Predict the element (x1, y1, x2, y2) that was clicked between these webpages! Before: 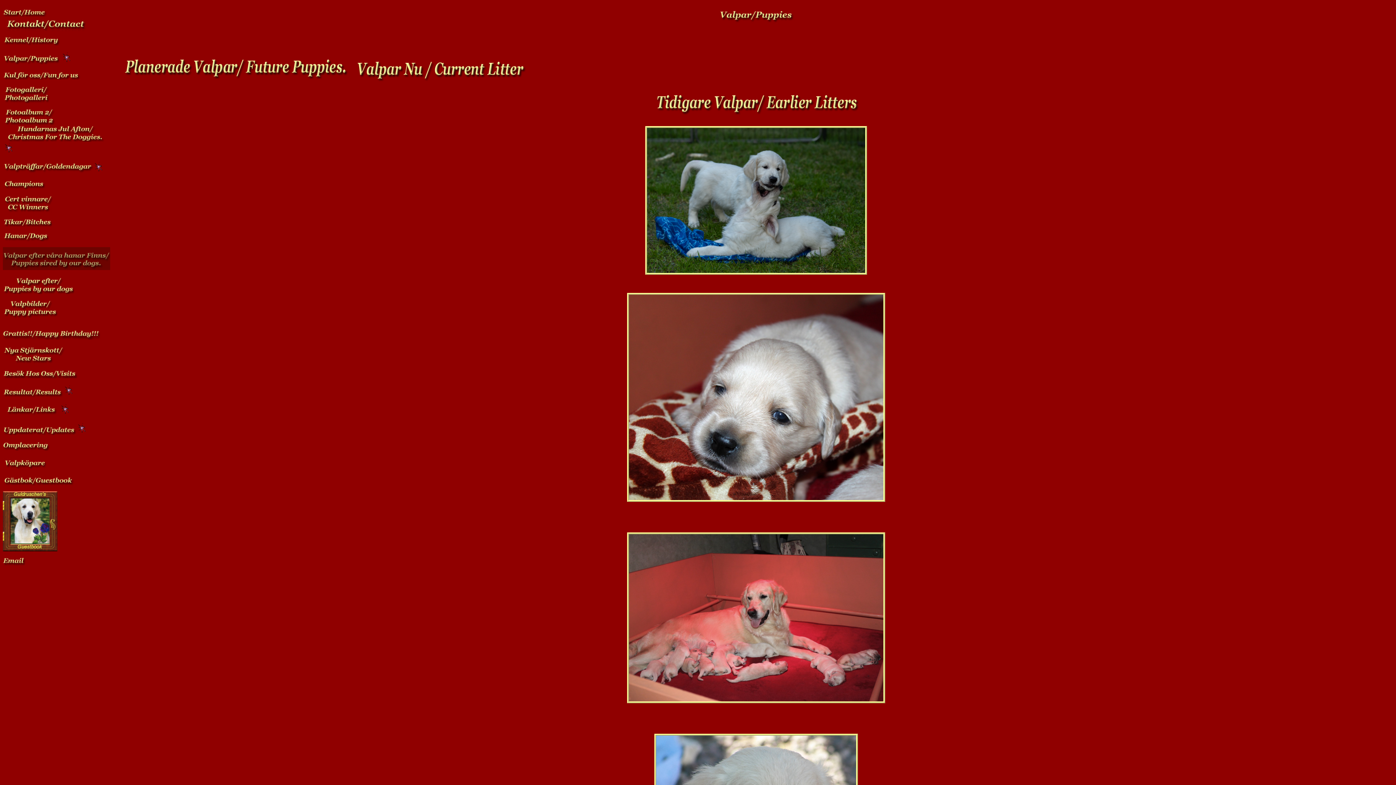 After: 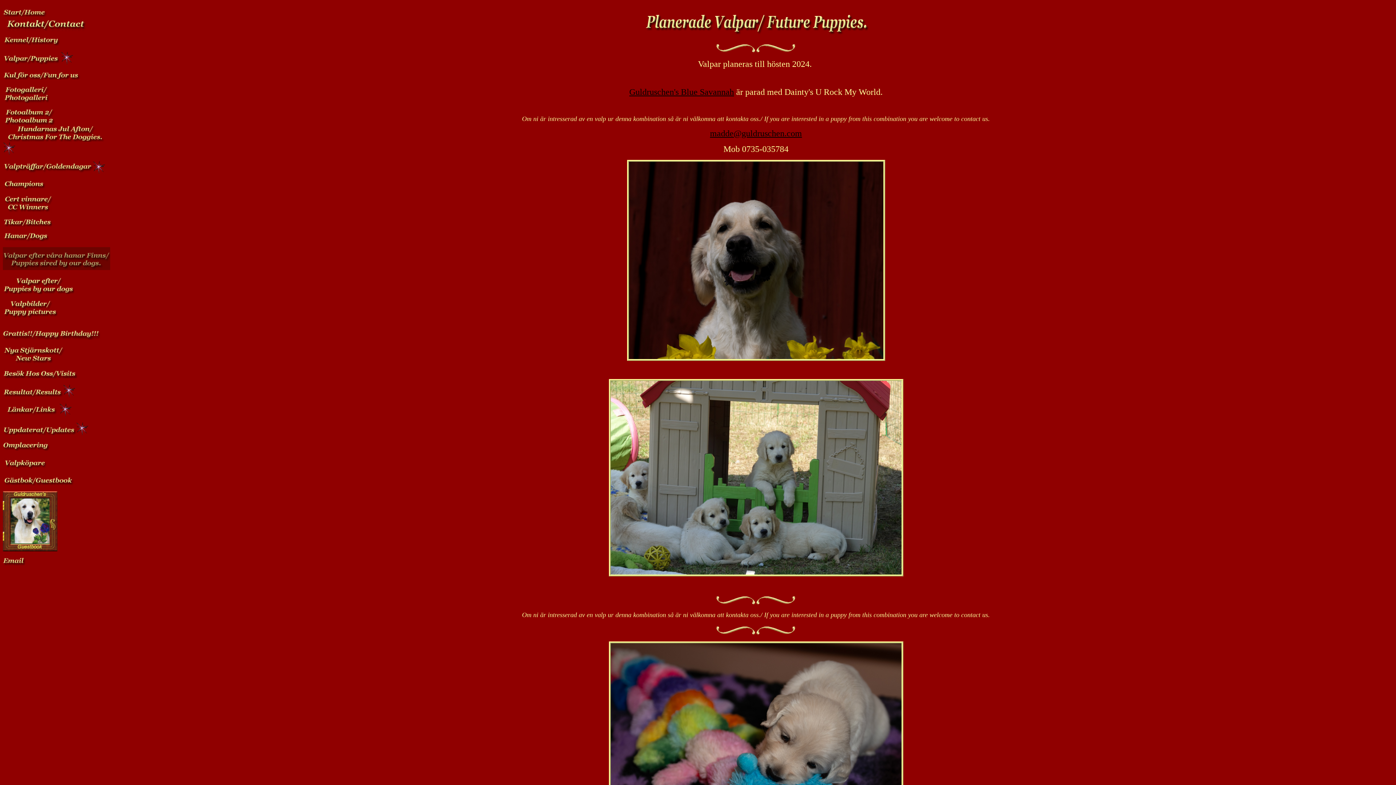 Action: bbox: (118, 76, 351, 82)